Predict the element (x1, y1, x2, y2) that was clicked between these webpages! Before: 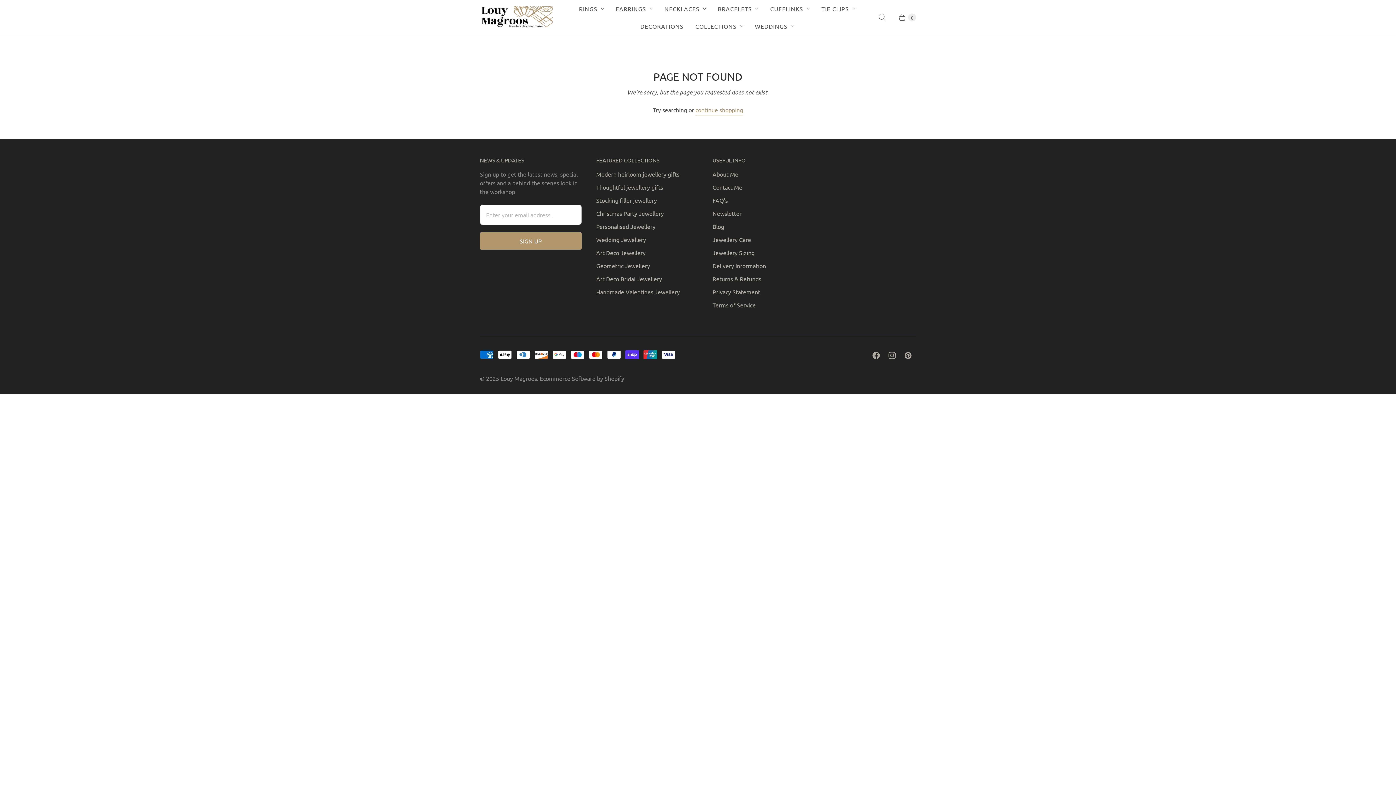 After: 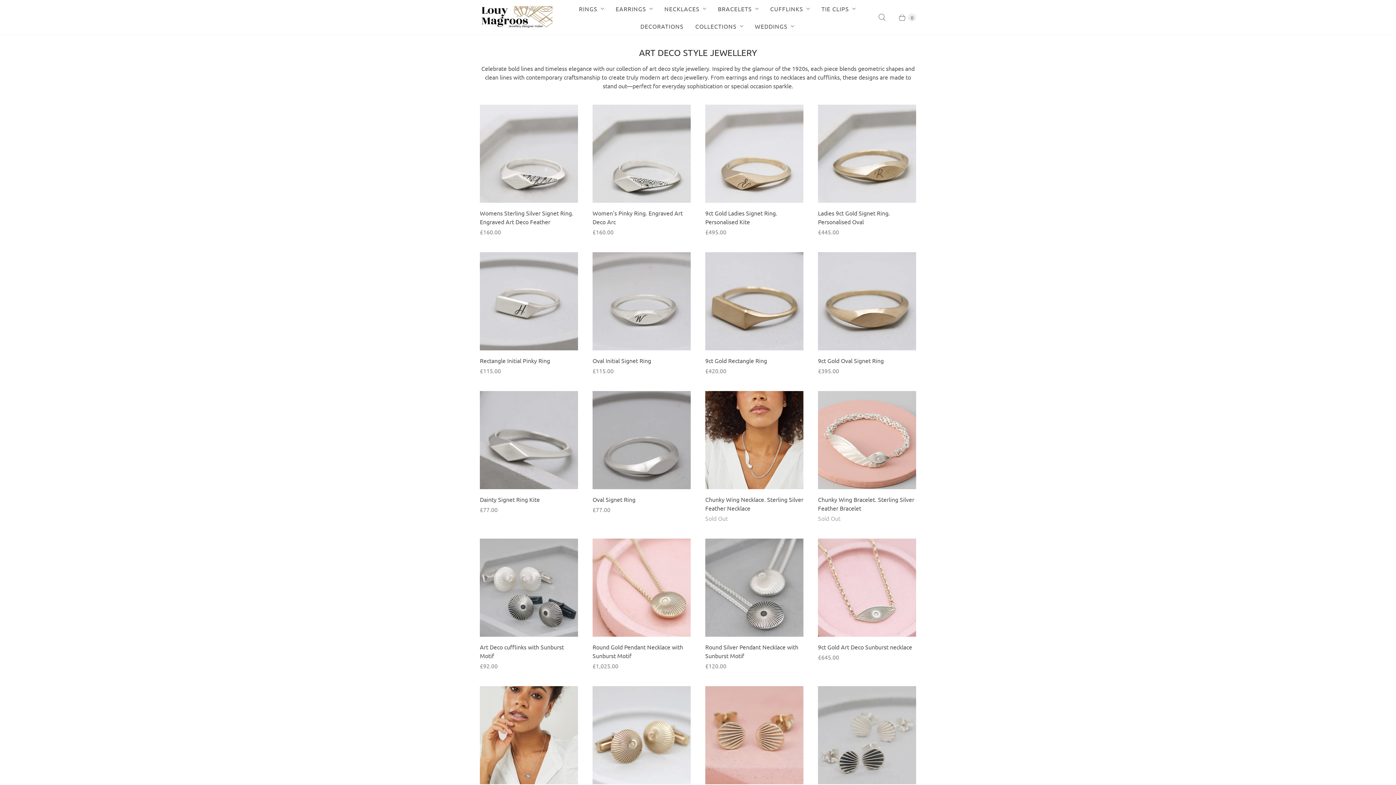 Action: label: Art Deco Jewellery bbox: (596, 249, 645, 256)